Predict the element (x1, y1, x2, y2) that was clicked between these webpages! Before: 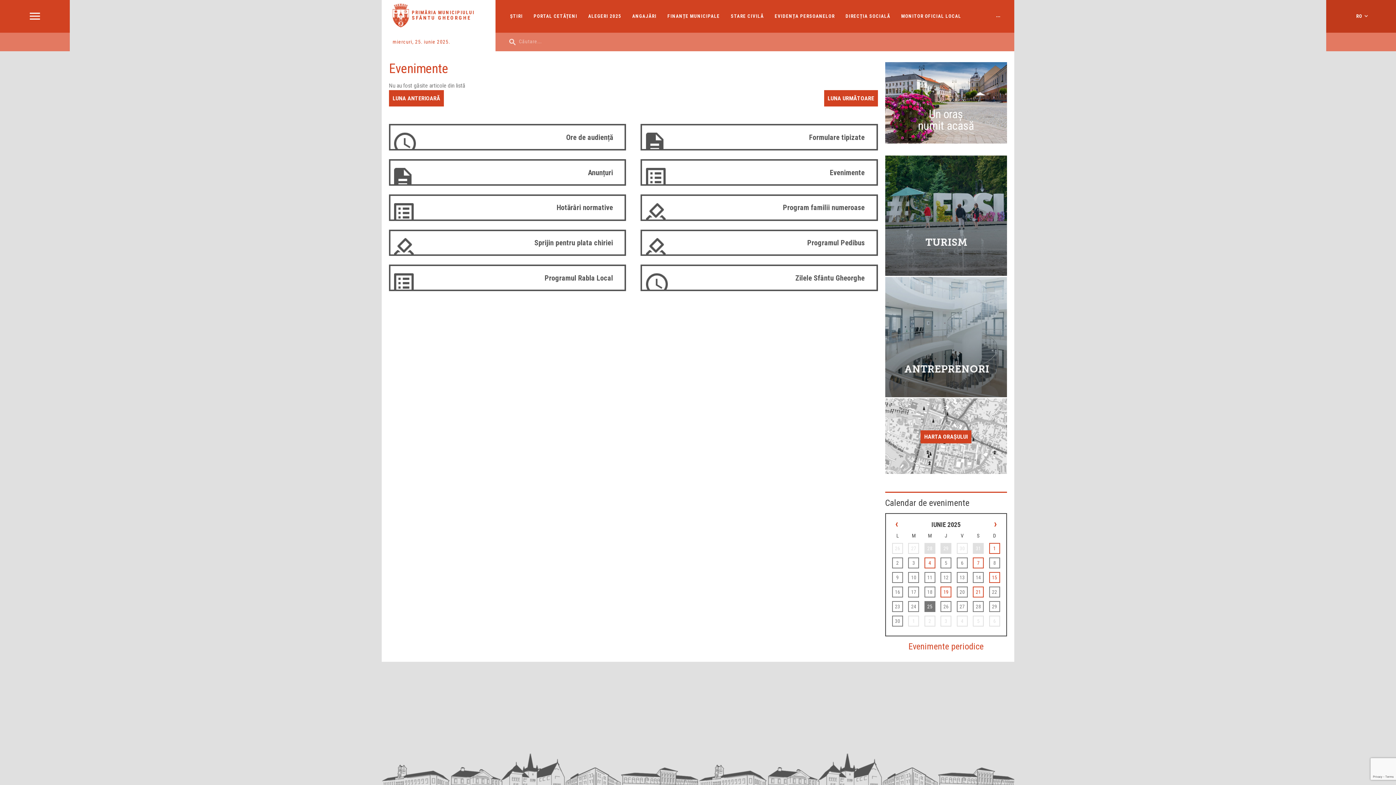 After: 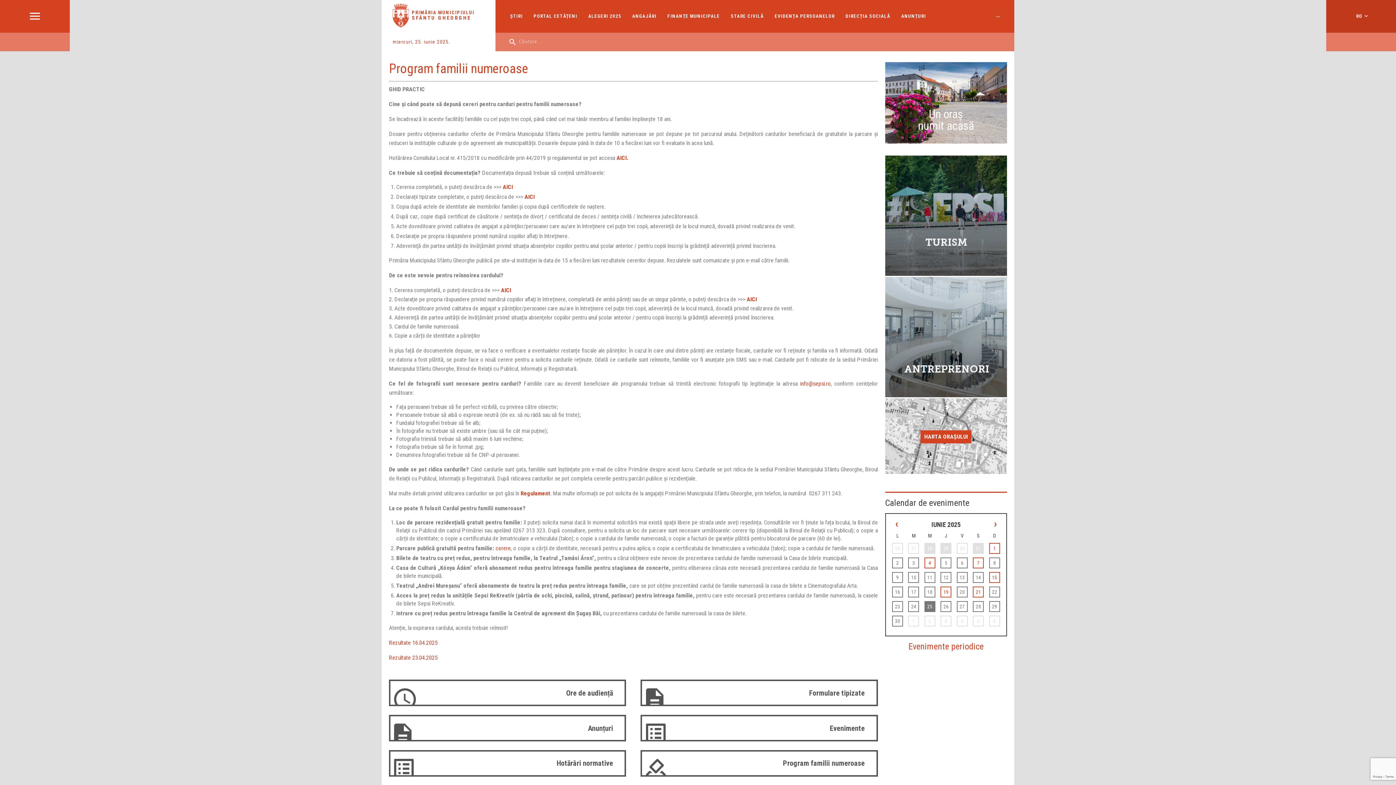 Action: label: Program familii numeroase bbox: (640, 194, 878, 220)